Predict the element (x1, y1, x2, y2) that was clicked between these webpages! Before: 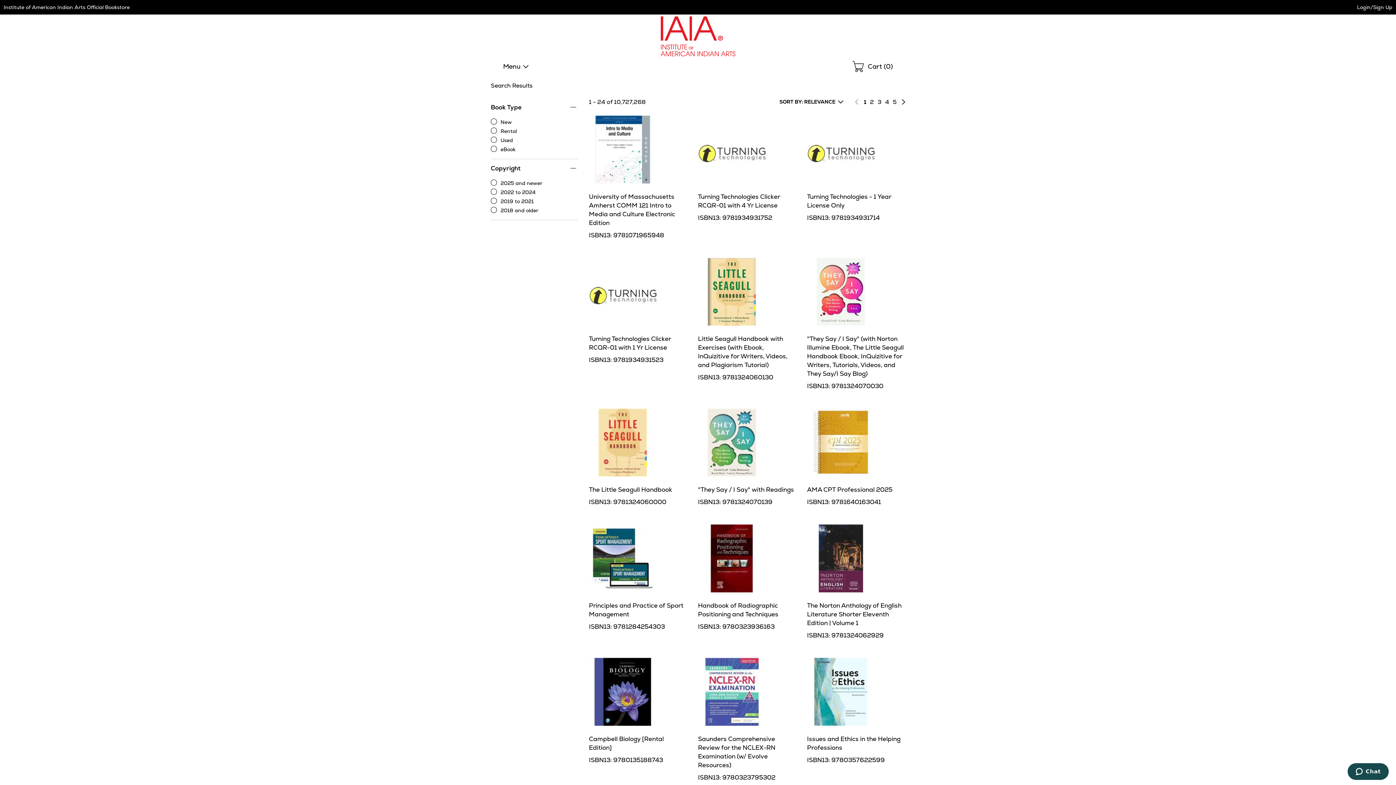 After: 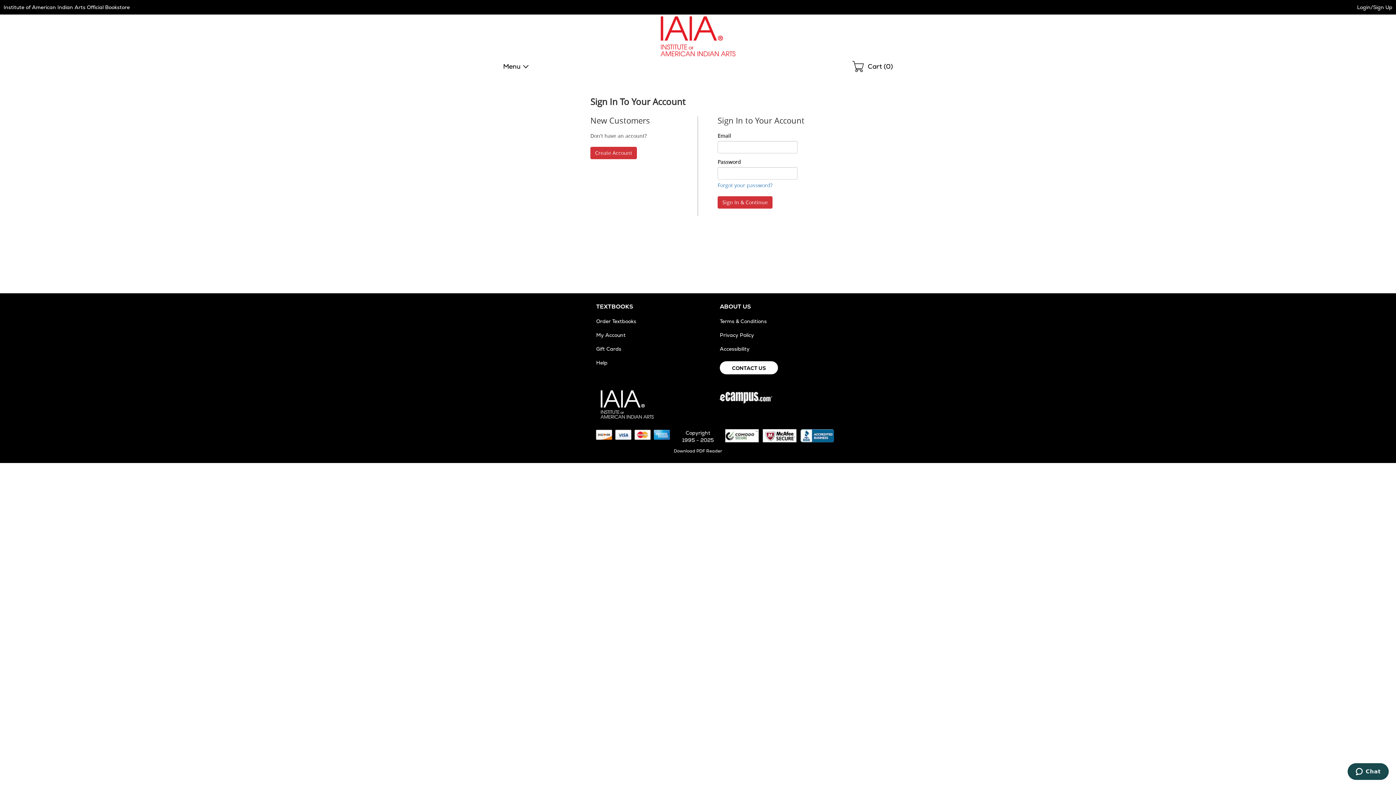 Action: bbox: (596, 187, 625, 194) label: My Account